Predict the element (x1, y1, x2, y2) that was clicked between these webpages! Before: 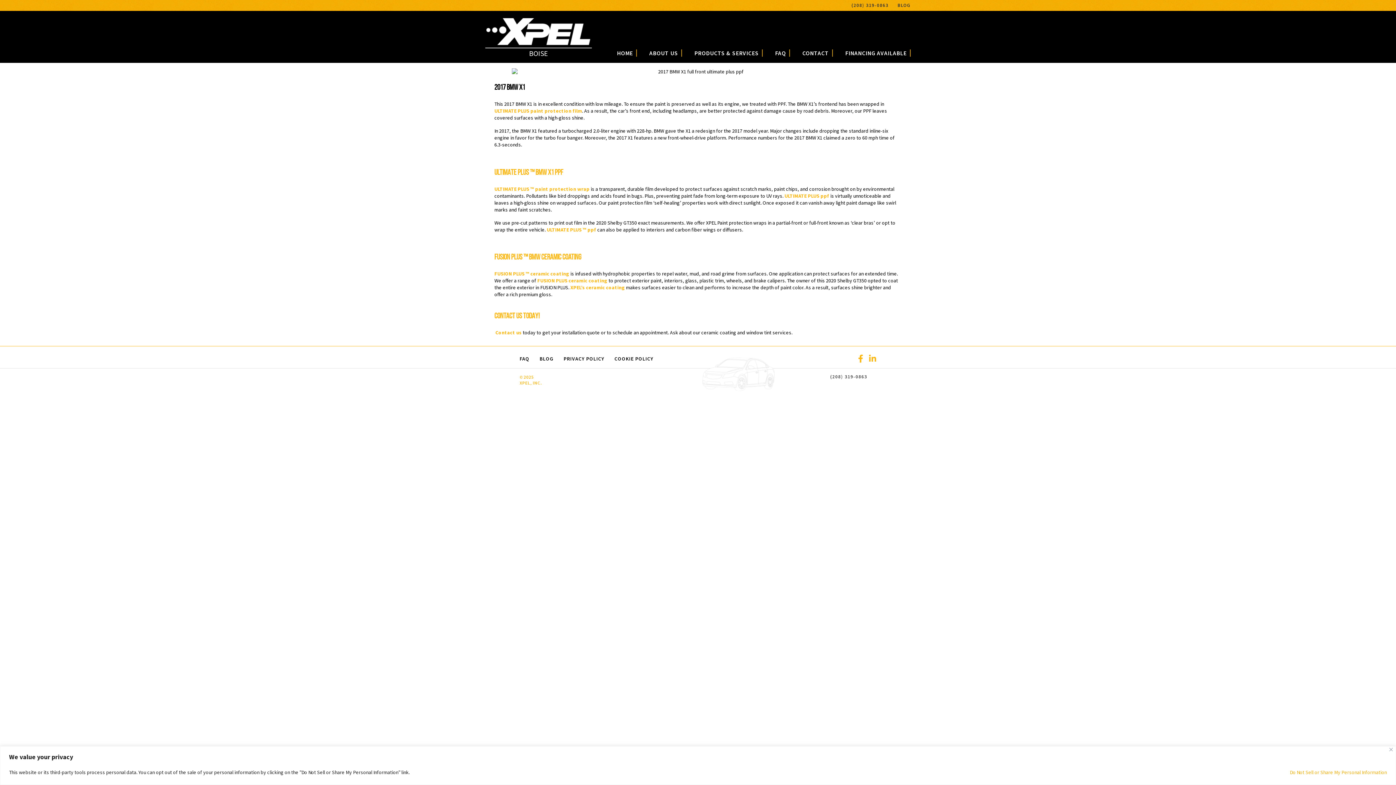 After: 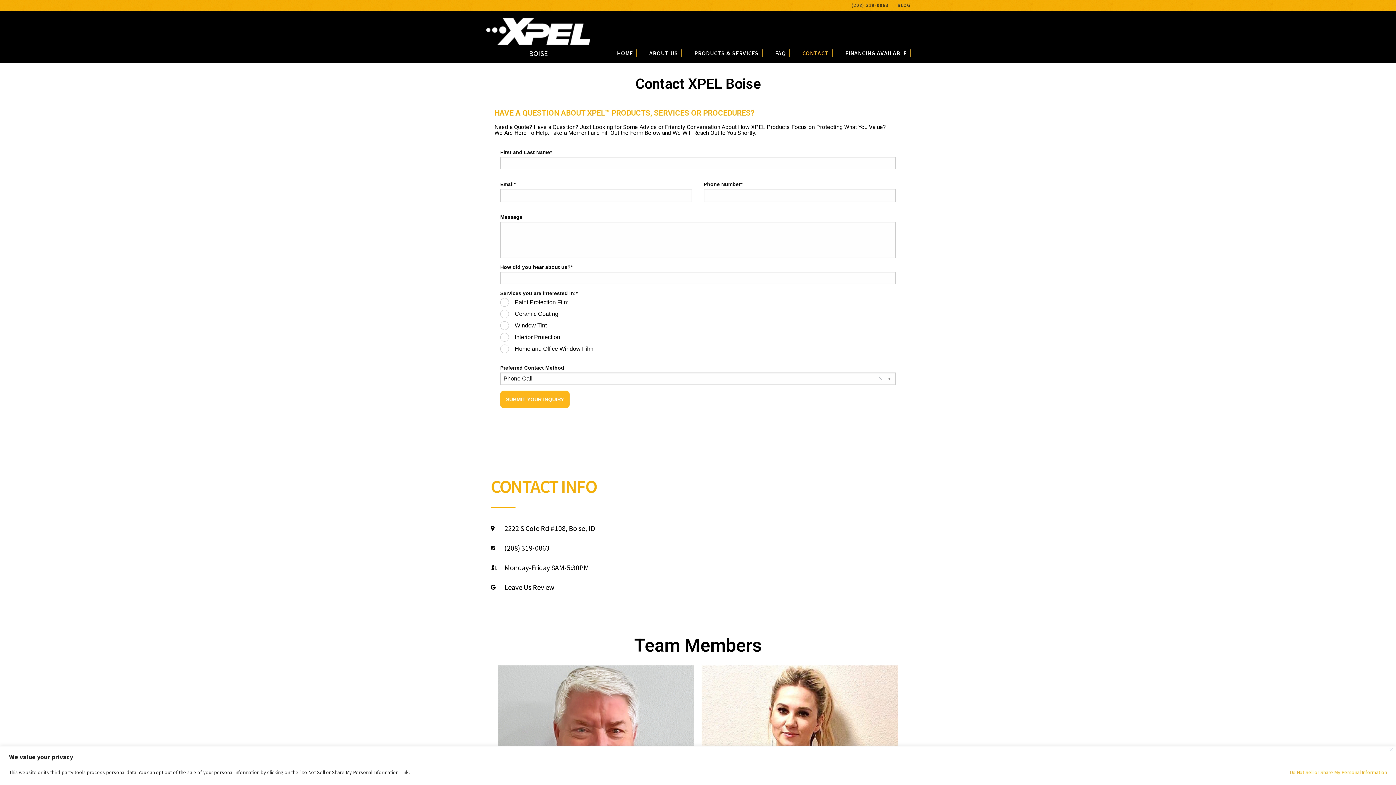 Action: bbox: (494, 311, 540, 320) label: CONTACT US TODAY! 